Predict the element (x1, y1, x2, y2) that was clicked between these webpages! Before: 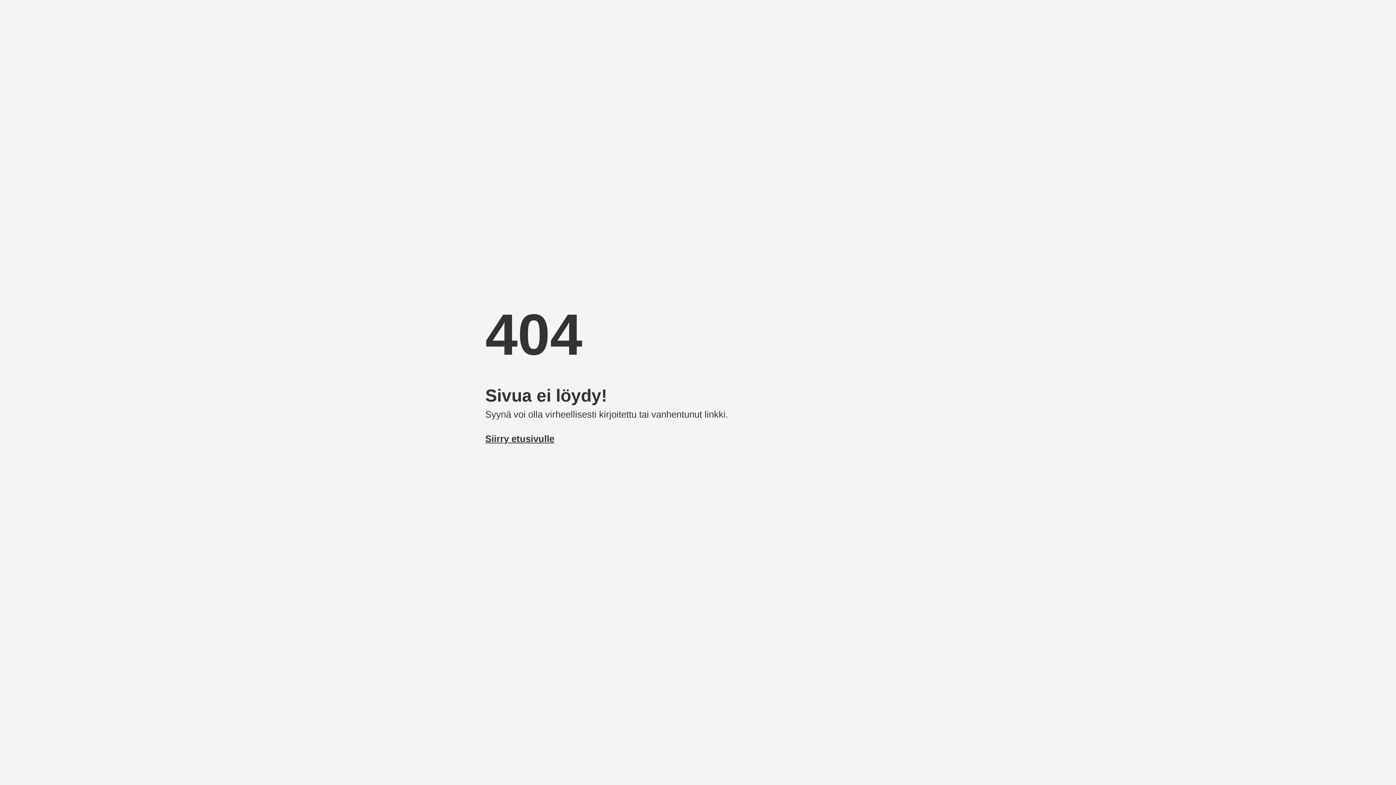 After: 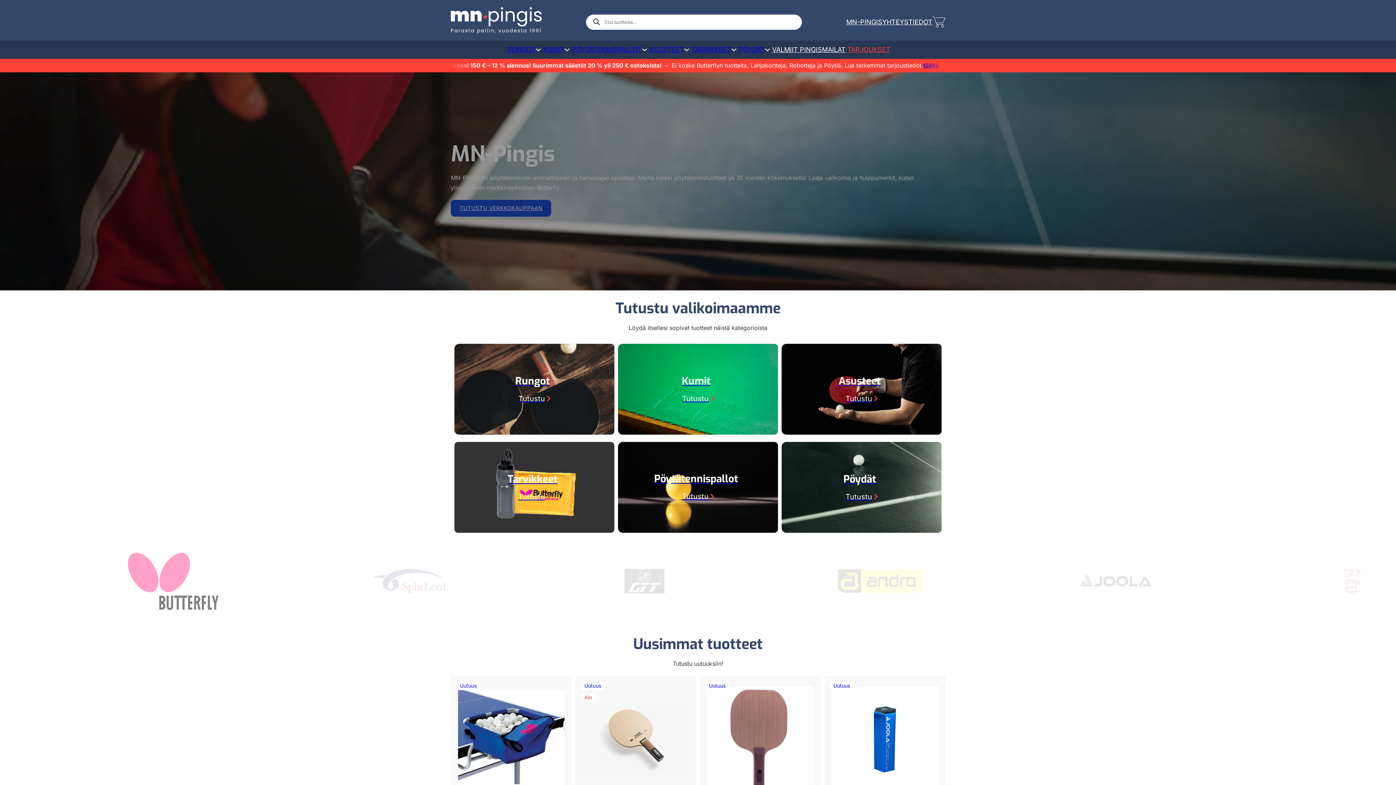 Action: label: Siirry etusivulle bbox: (485, 433, 554, 443)